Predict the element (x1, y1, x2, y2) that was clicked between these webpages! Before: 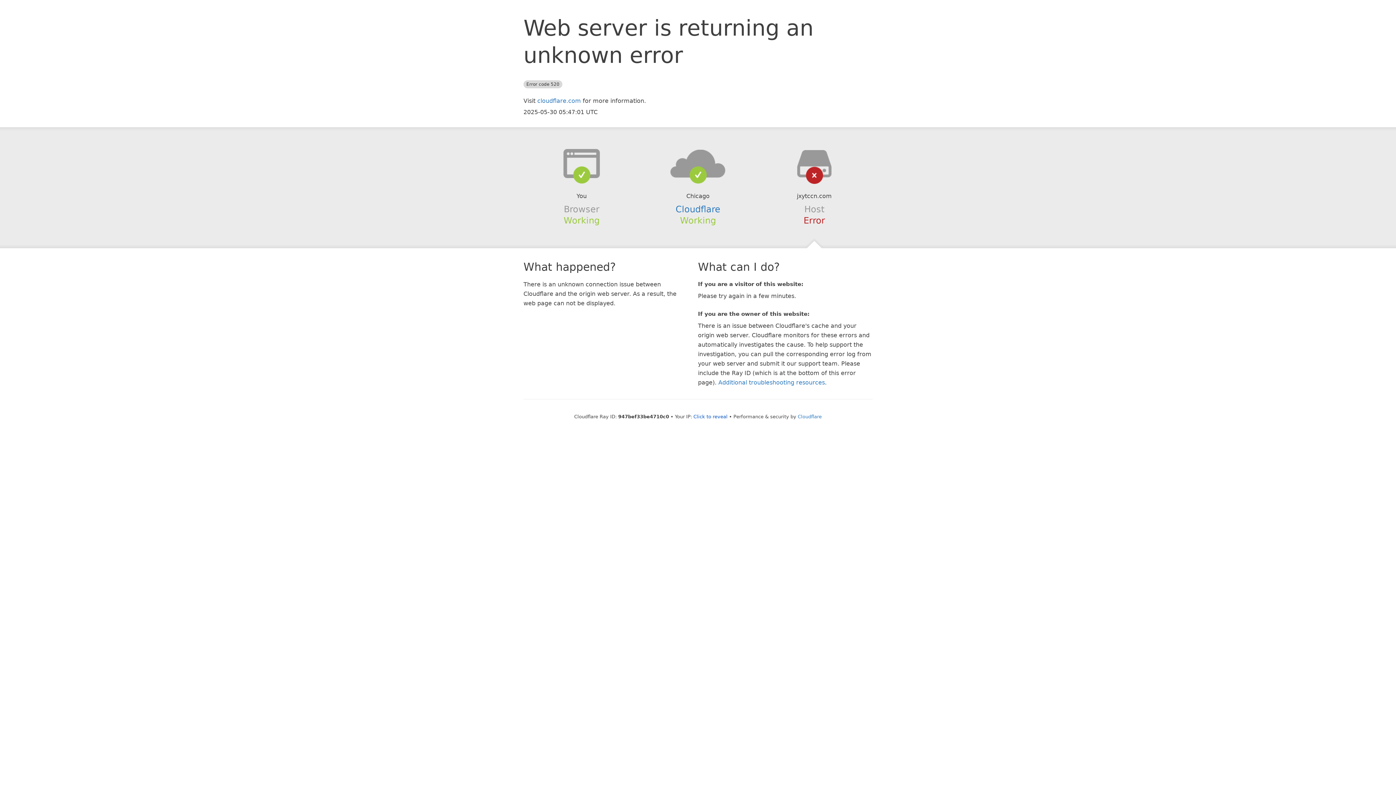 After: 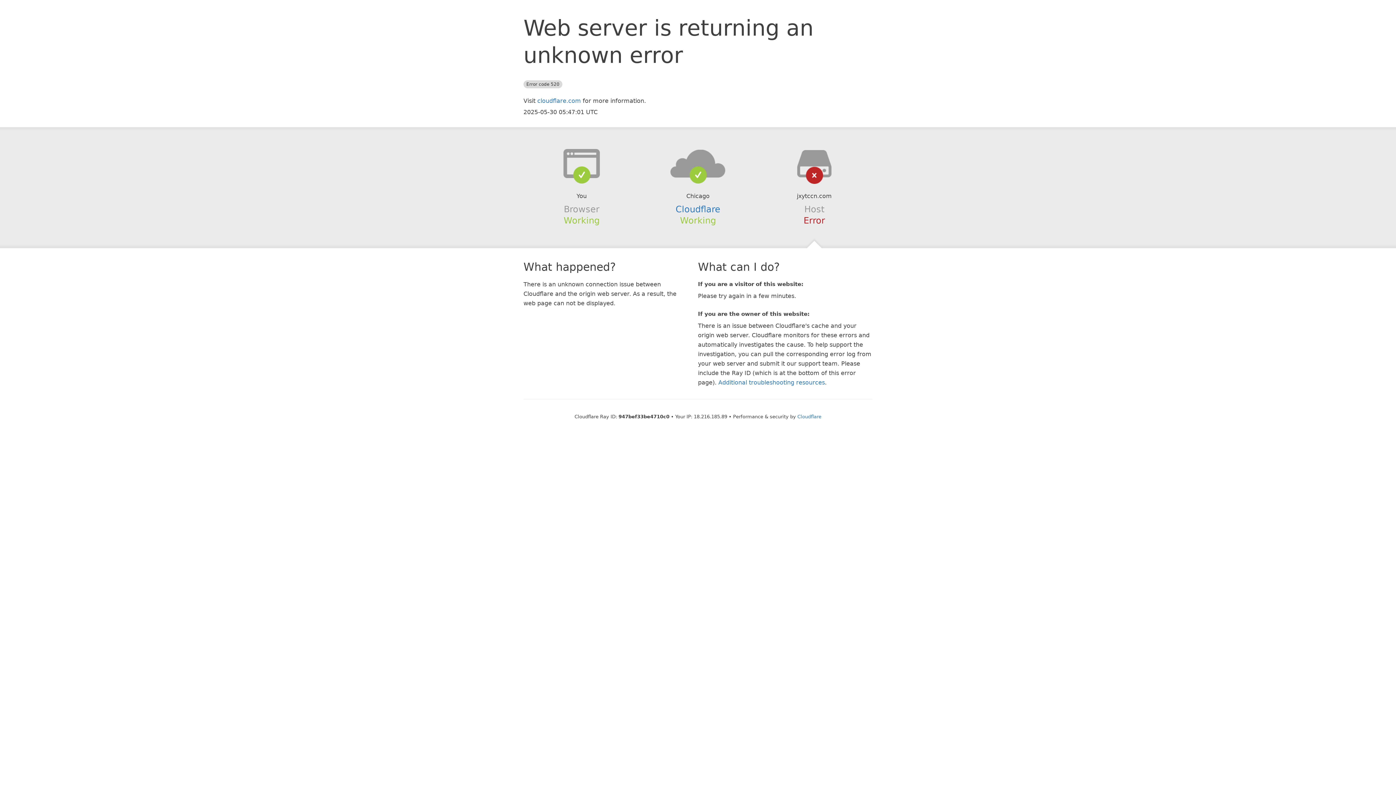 Action: bbox: (693, 414, 727, 419) label: Click to reveal